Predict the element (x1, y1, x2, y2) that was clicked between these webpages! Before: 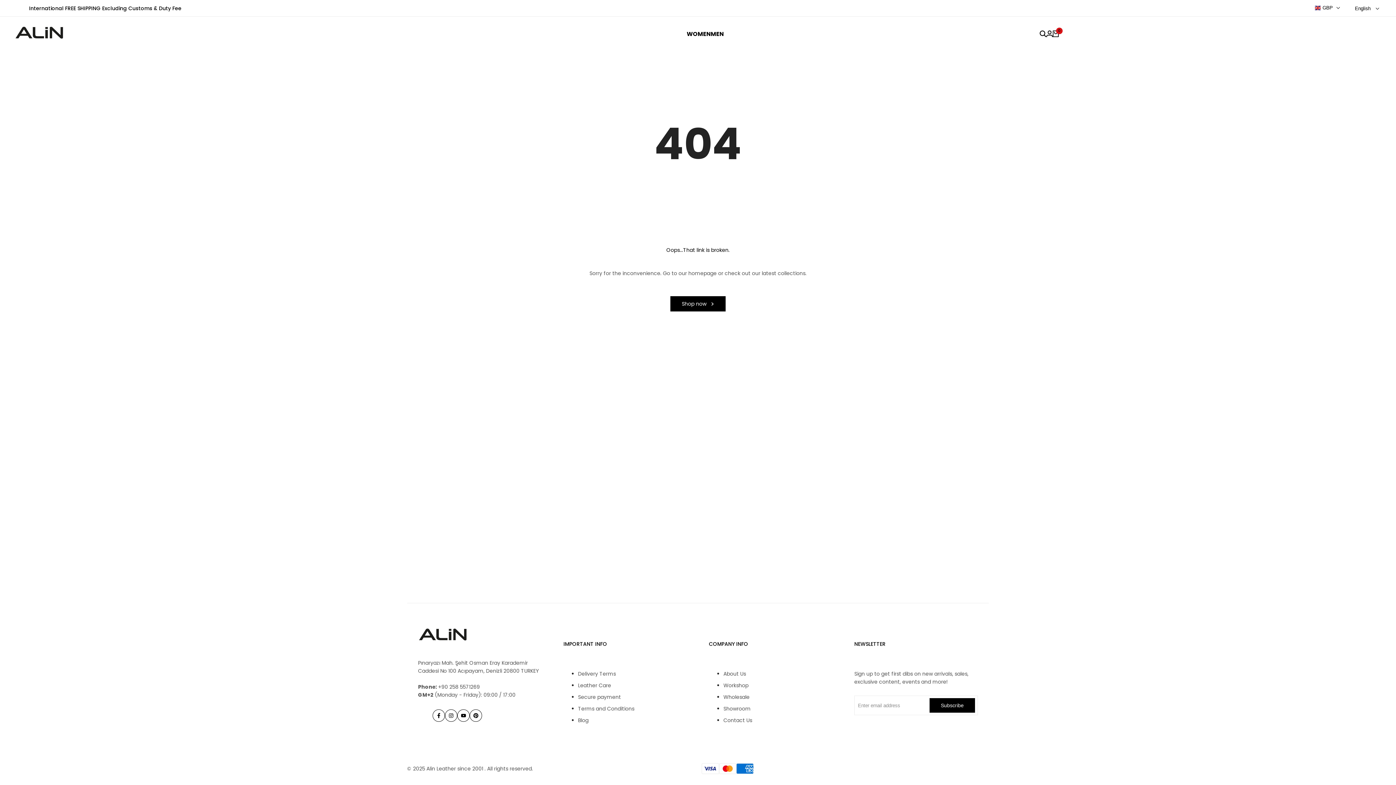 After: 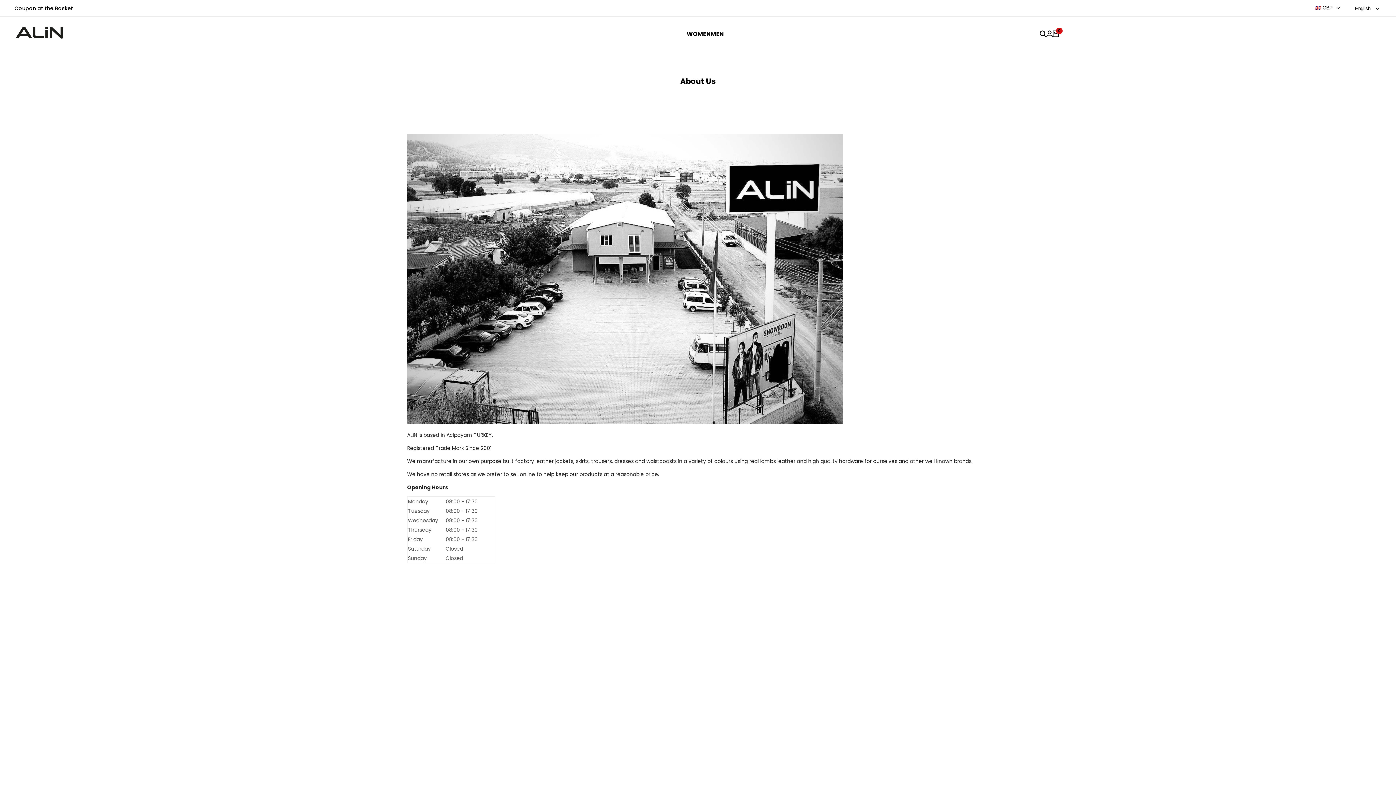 Action: bbox: (723, 670, 746, 677) label: About Us